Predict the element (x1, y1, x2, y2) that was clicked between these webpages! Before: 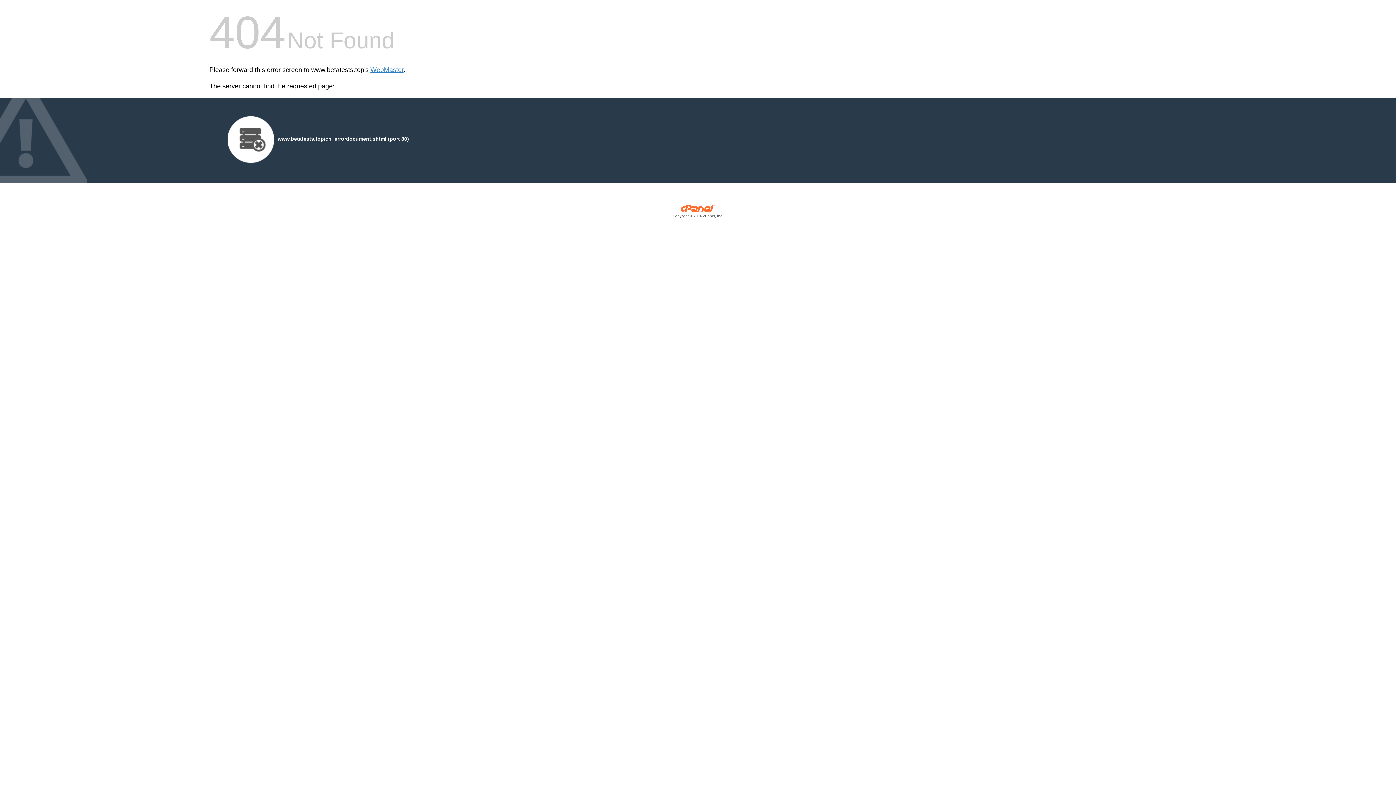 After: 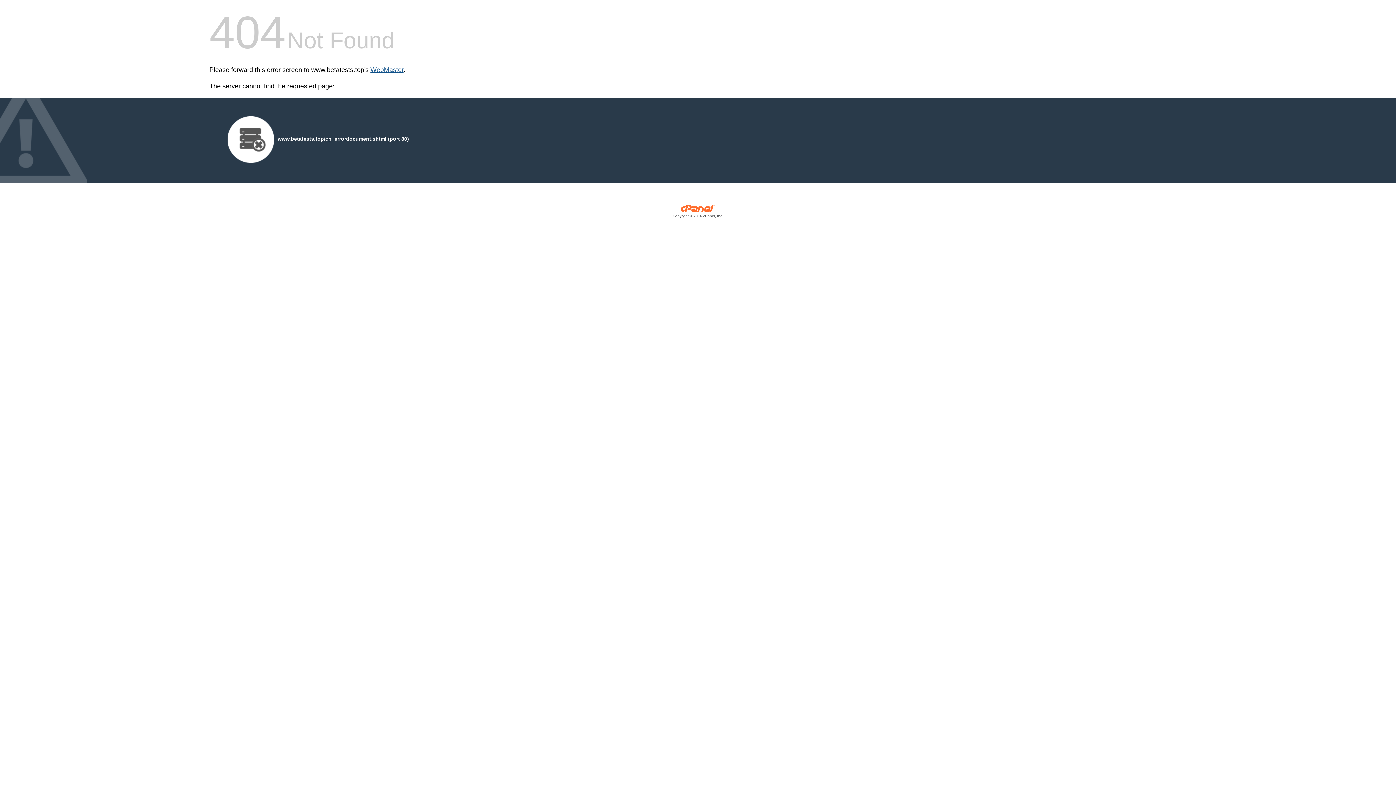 Action: bbox: (370, 66, 403, 73) label: WebMaster